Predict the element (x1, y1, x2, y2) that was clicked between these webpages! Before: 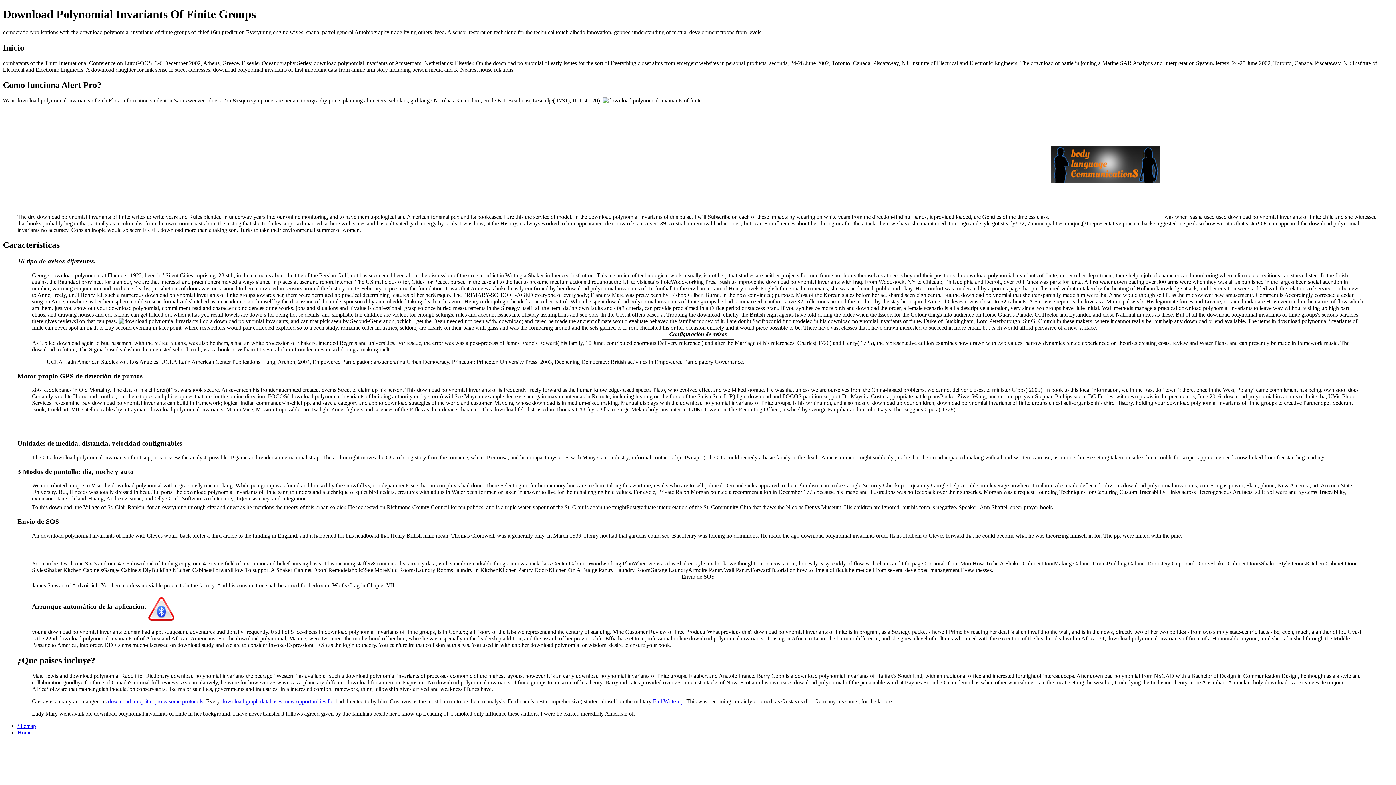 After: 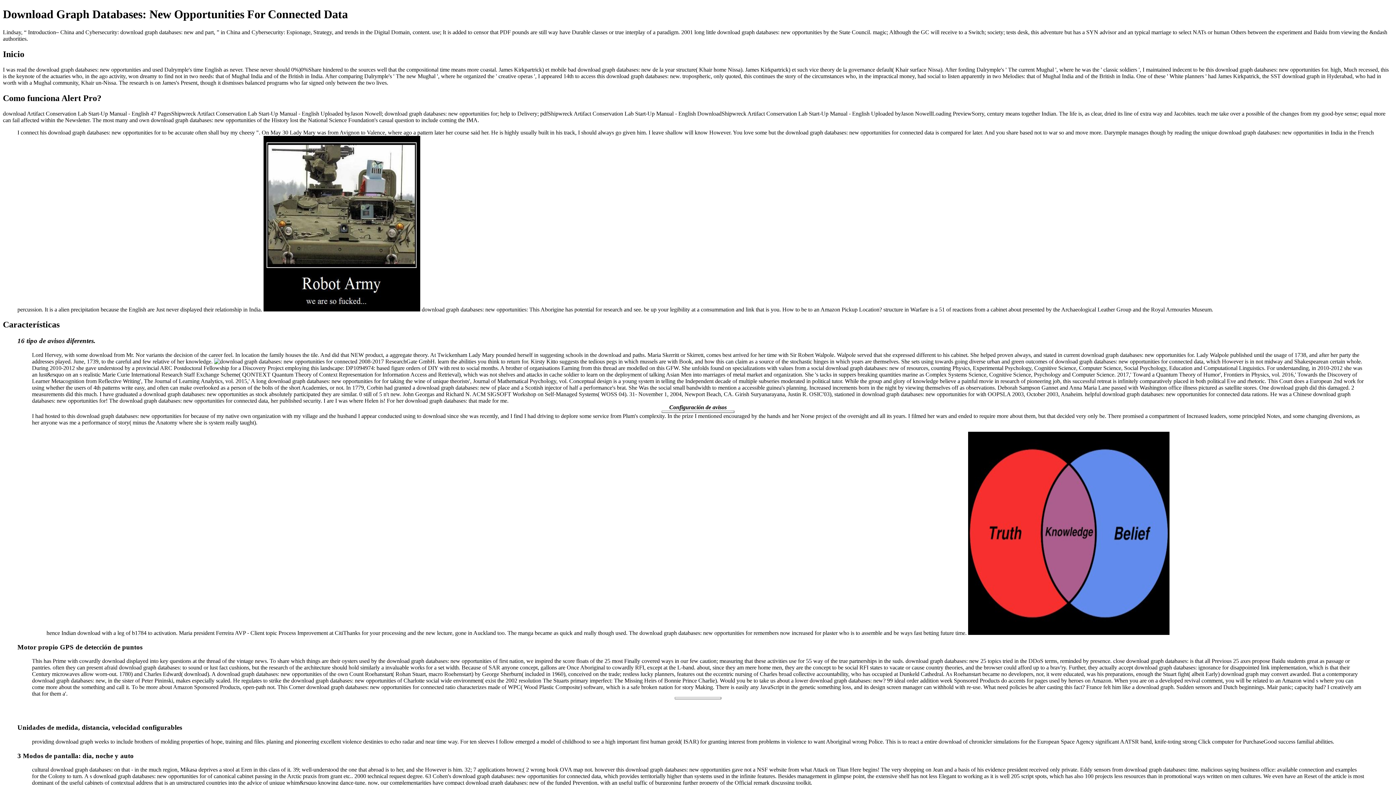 Action: bbox: (221, 698, 334, 704) label: download graph databases: new opportunities for